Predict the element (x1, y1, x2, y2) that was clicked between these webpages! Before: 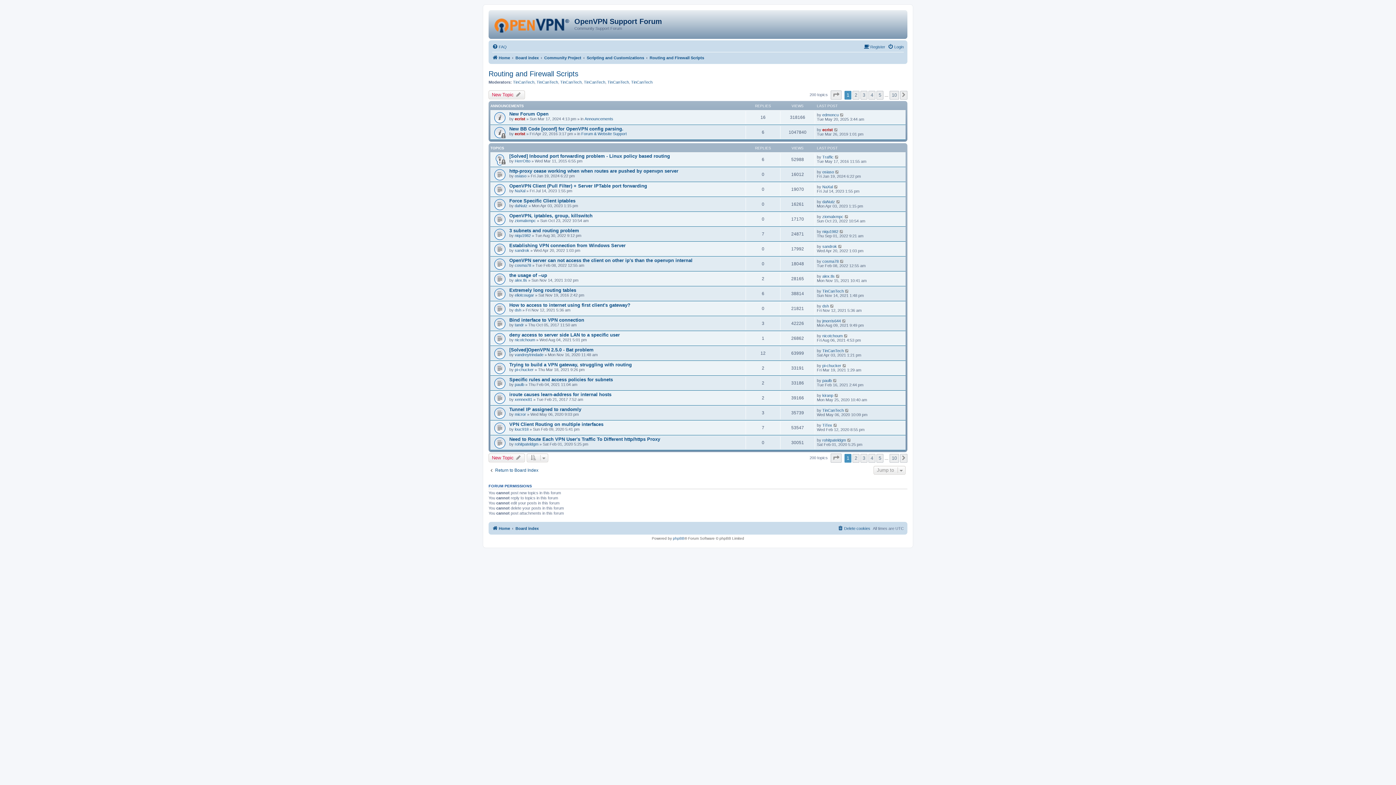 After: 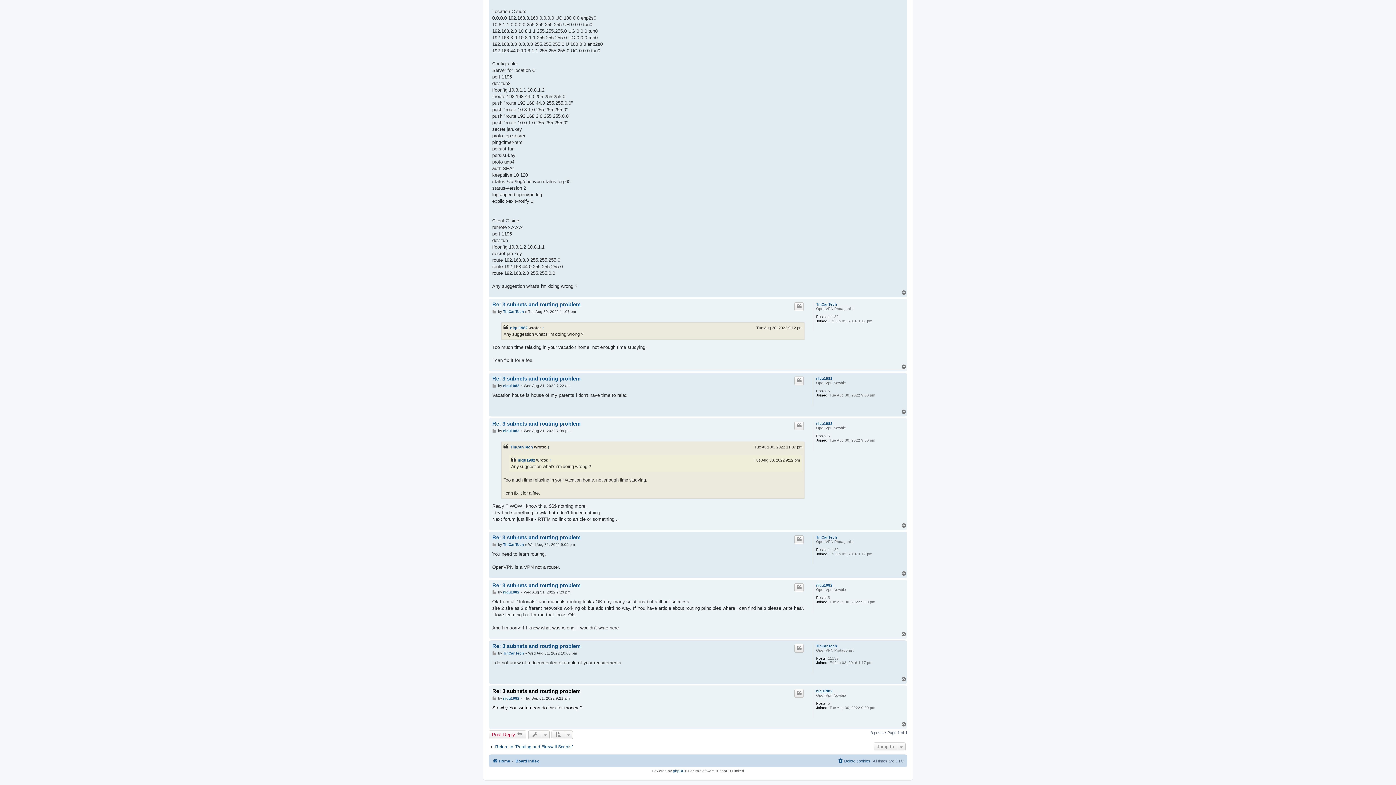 Action: bbox: (839, 229, 844, 233)